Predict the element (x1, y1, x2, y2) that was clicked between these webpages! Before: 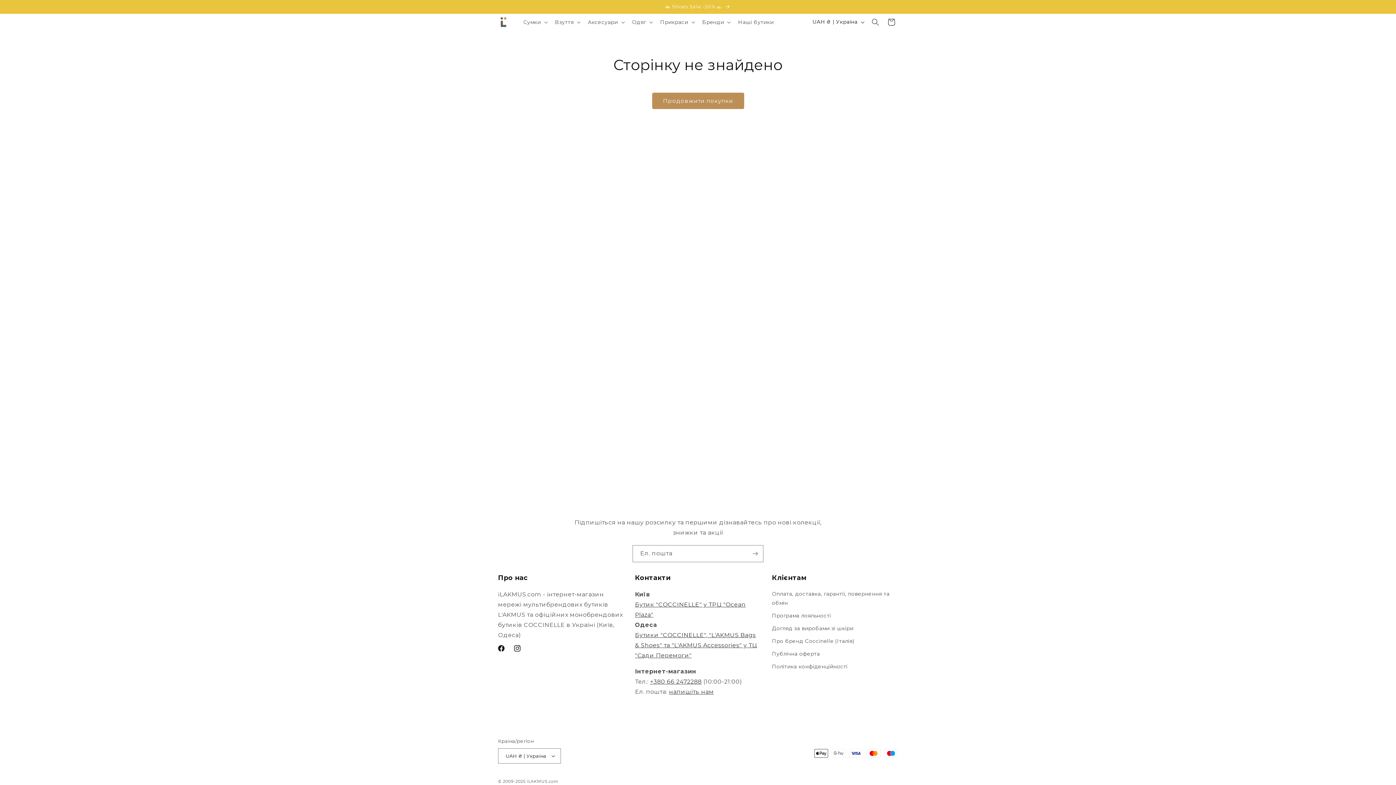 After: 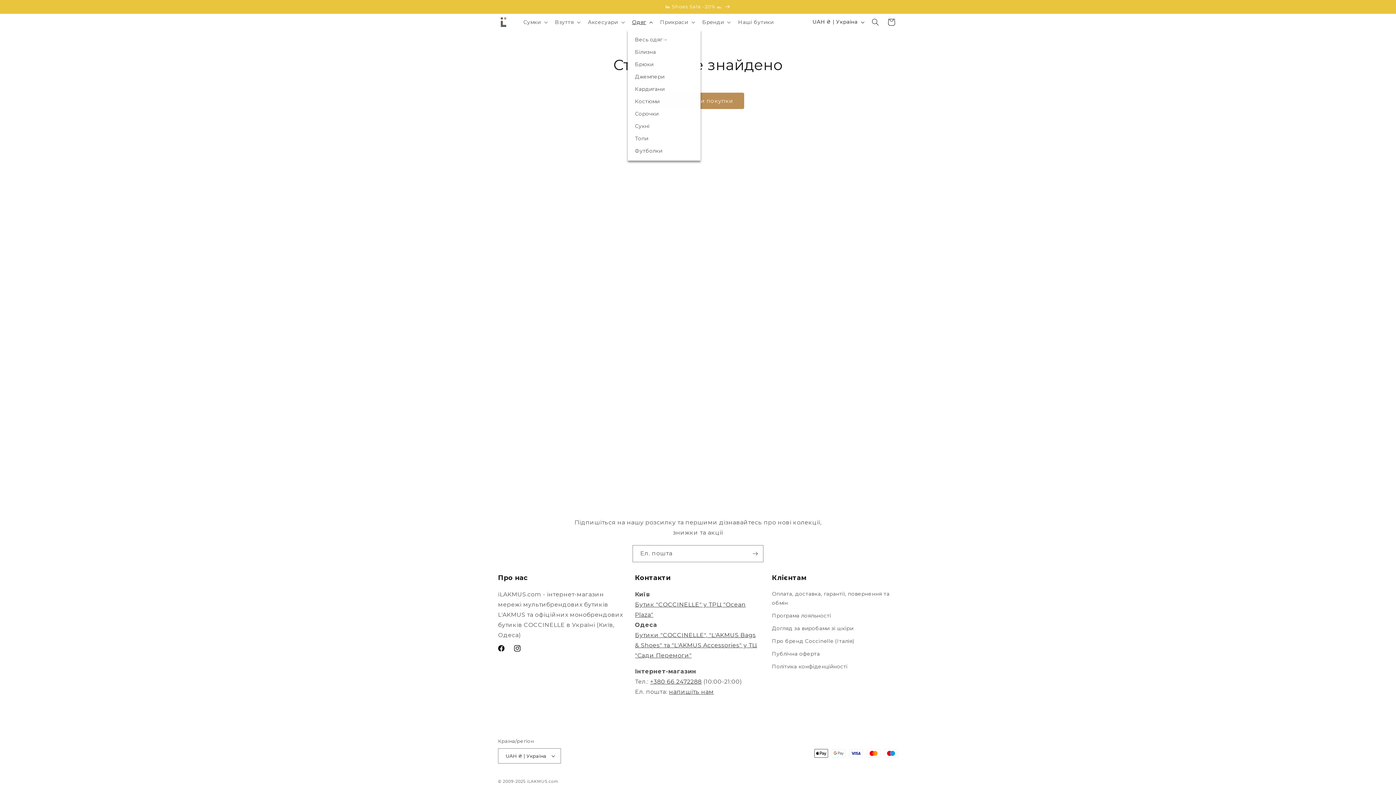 Action: label: Одяг bbox: (627, 14, 655, 29)